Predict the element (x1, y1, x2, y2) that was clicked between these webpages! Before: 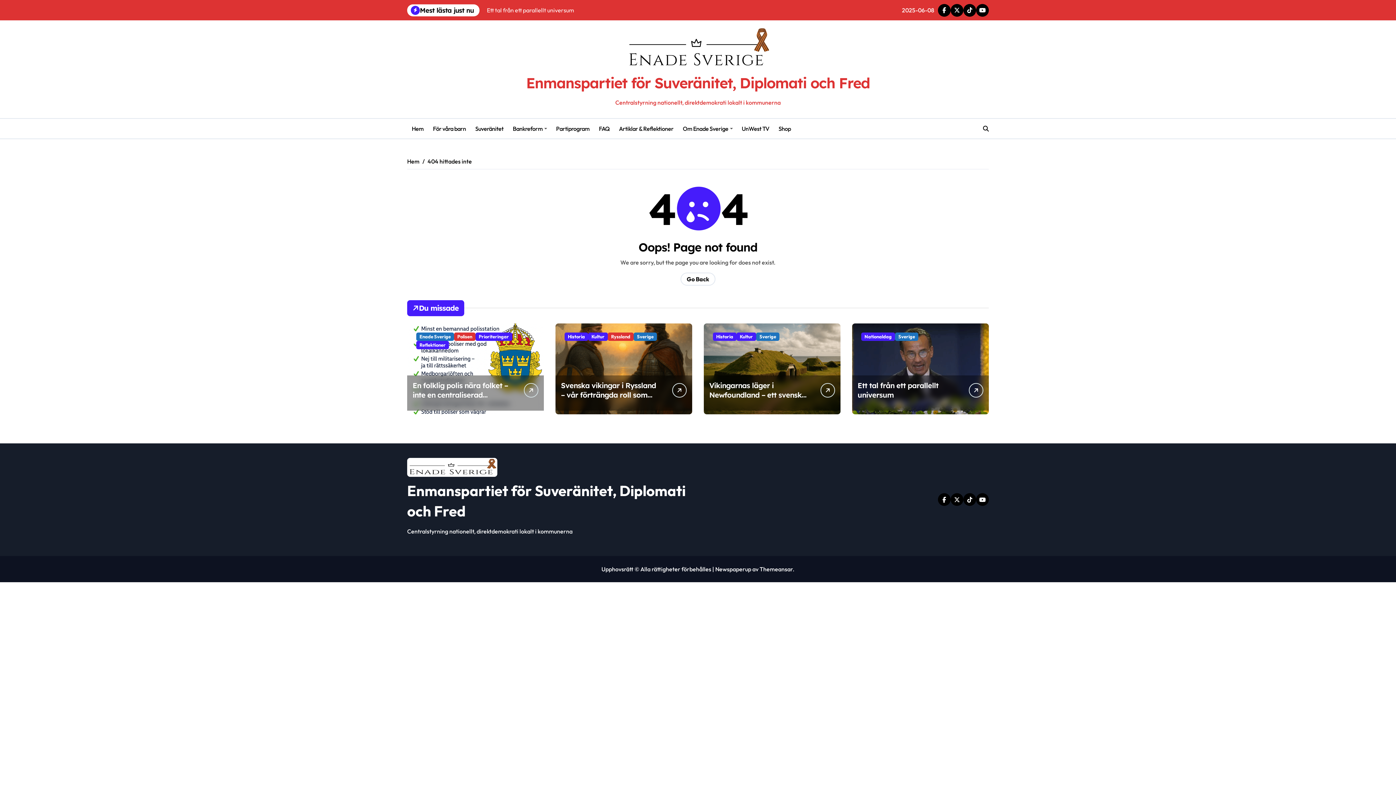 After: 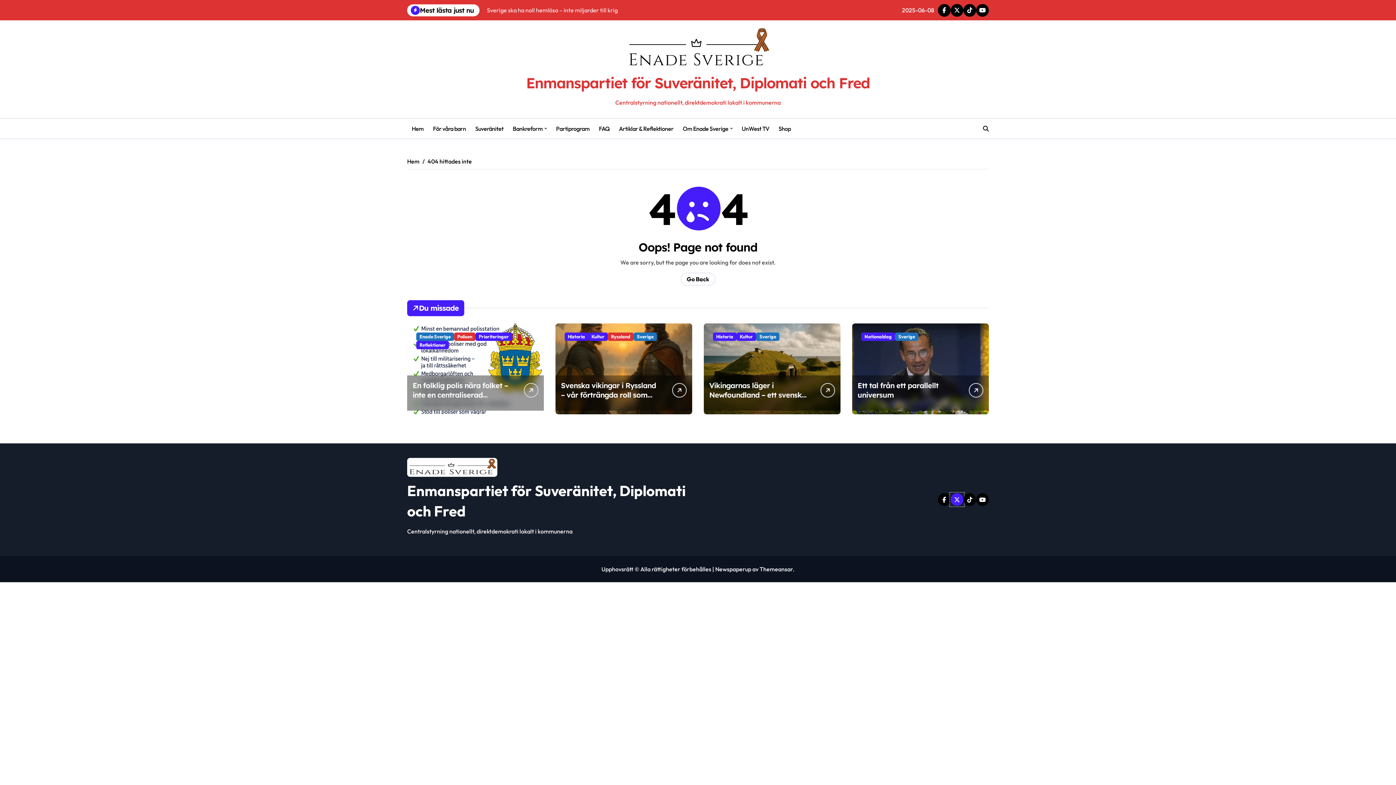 Action: bbox: (950, 493, 963, 506)